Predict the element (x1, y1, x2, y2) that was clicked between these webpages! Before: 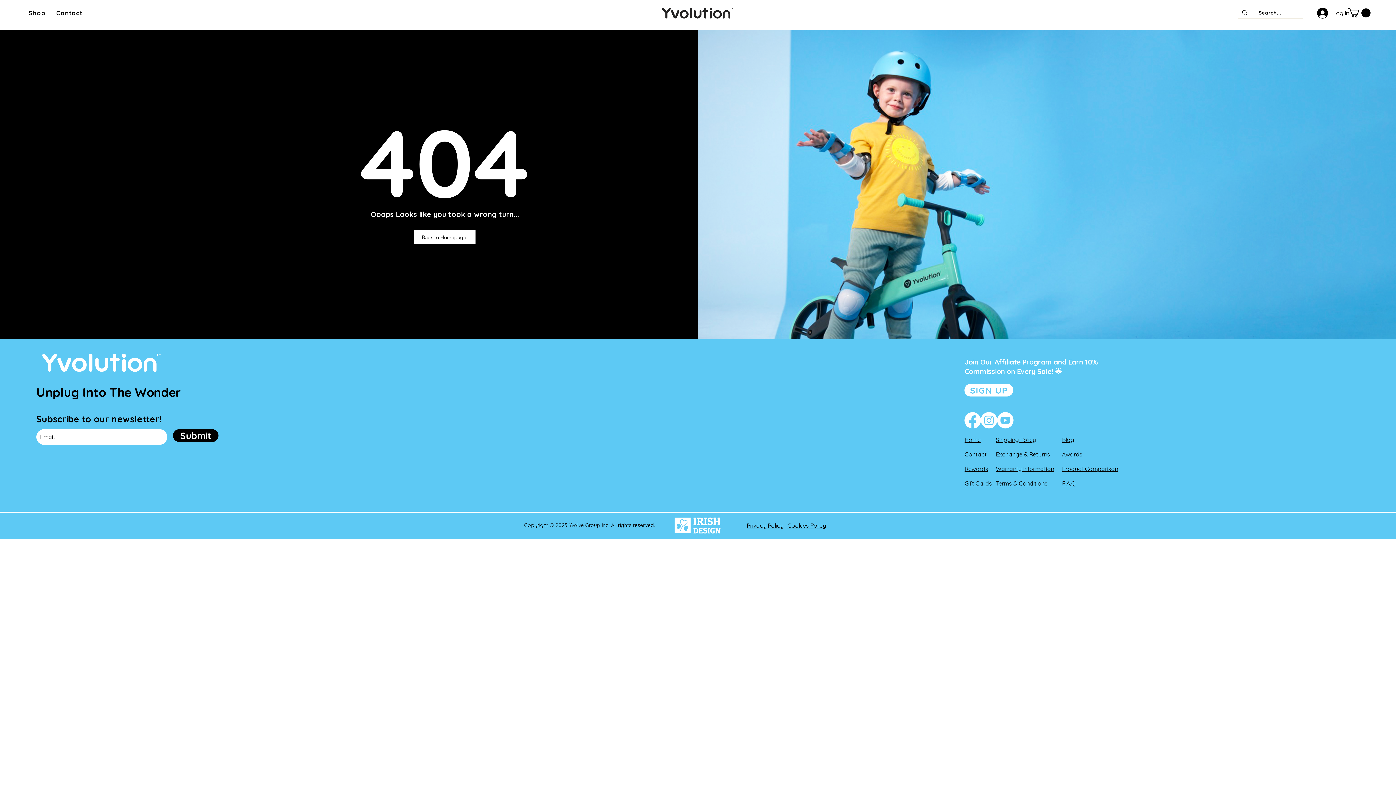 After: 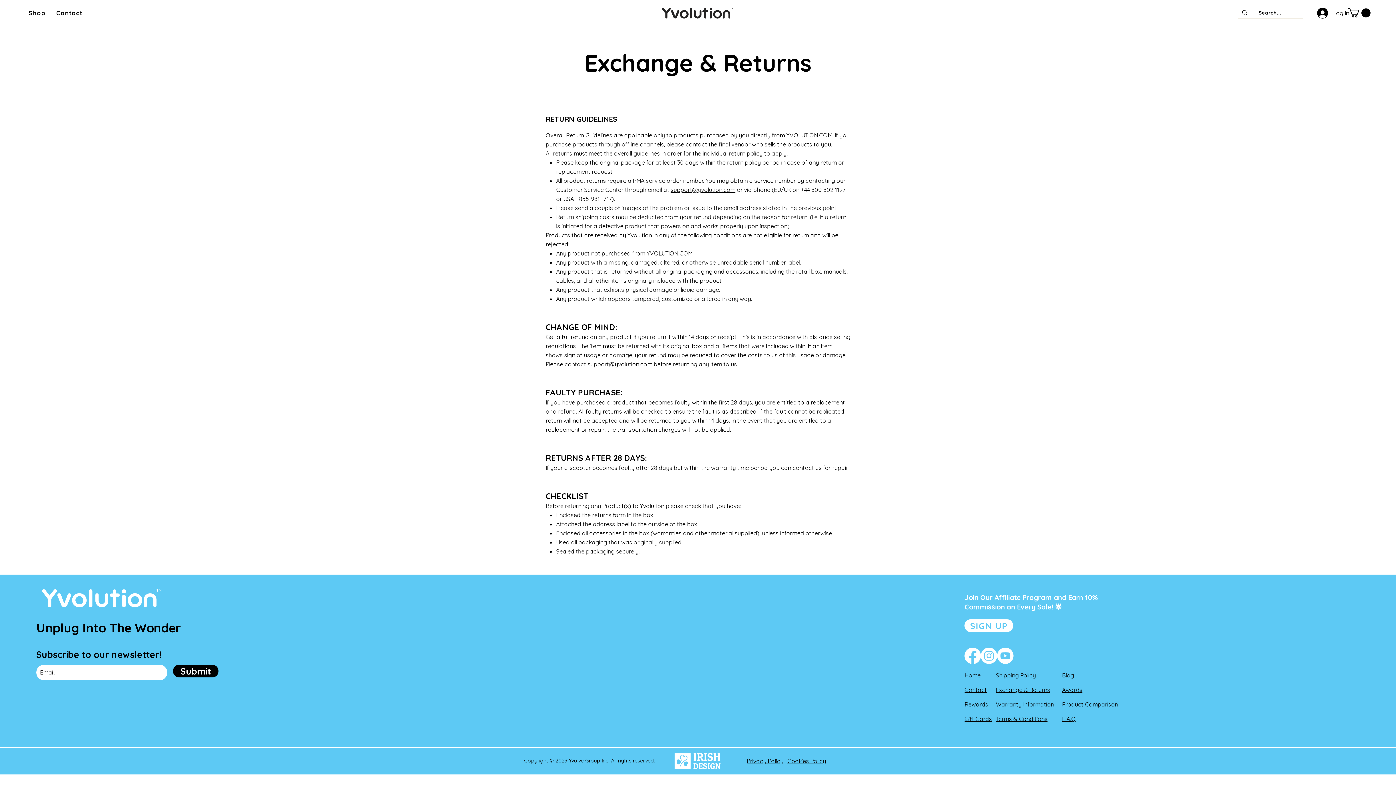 Action: bbox: (996, 451, 1050, 458) label: Exchange & Returns